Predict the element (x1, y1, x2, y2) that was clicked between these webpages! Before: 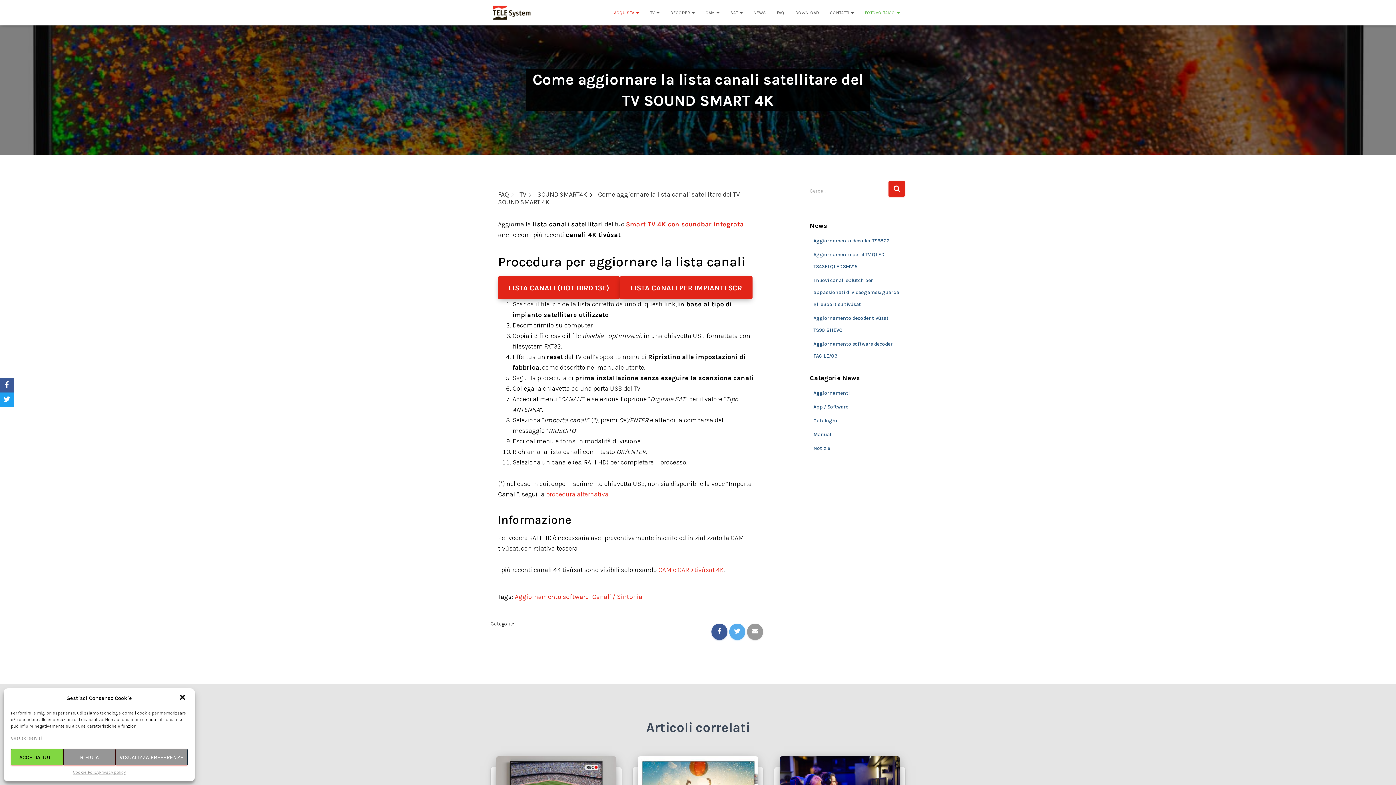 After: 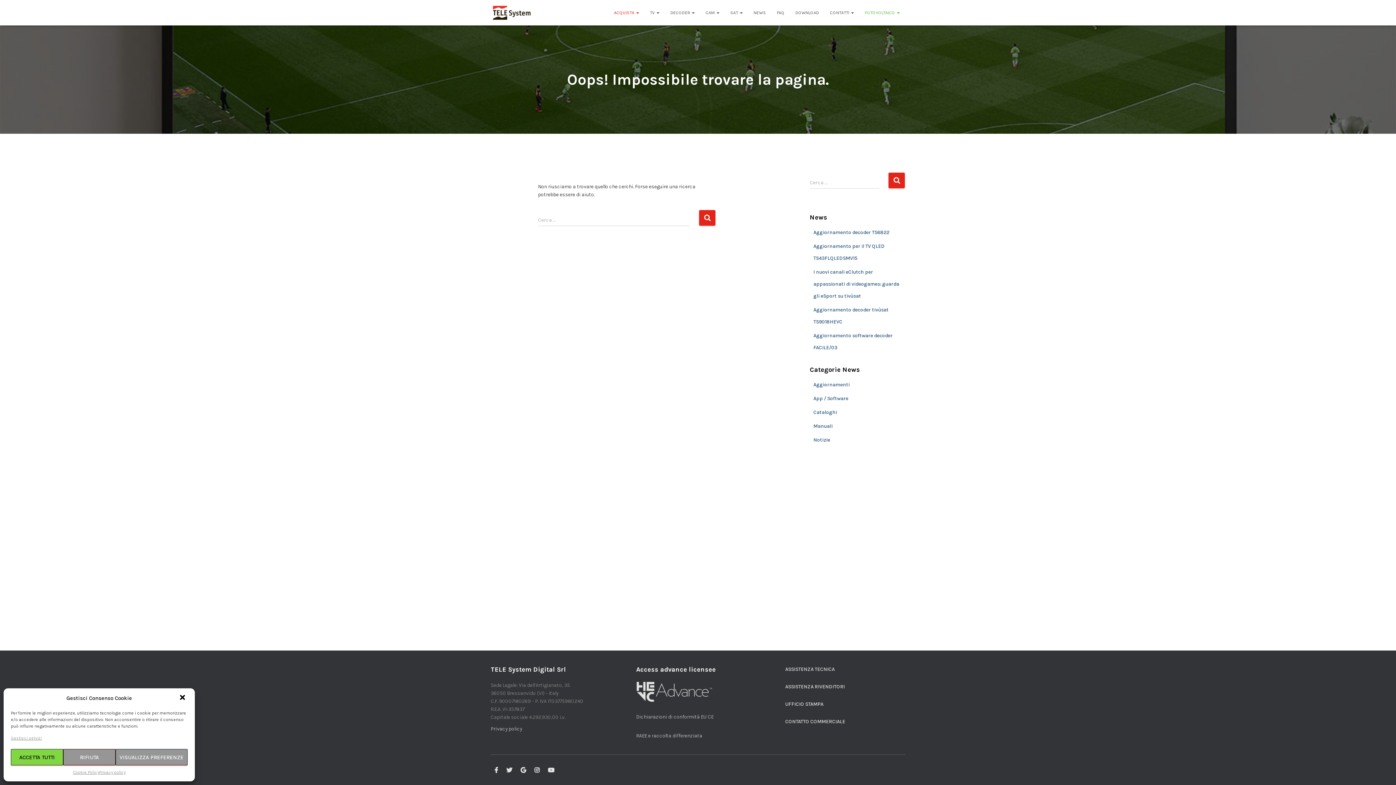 Action: bbox: (626, 220, 744, 228) label: Smart TV 4K con soundbar integrata